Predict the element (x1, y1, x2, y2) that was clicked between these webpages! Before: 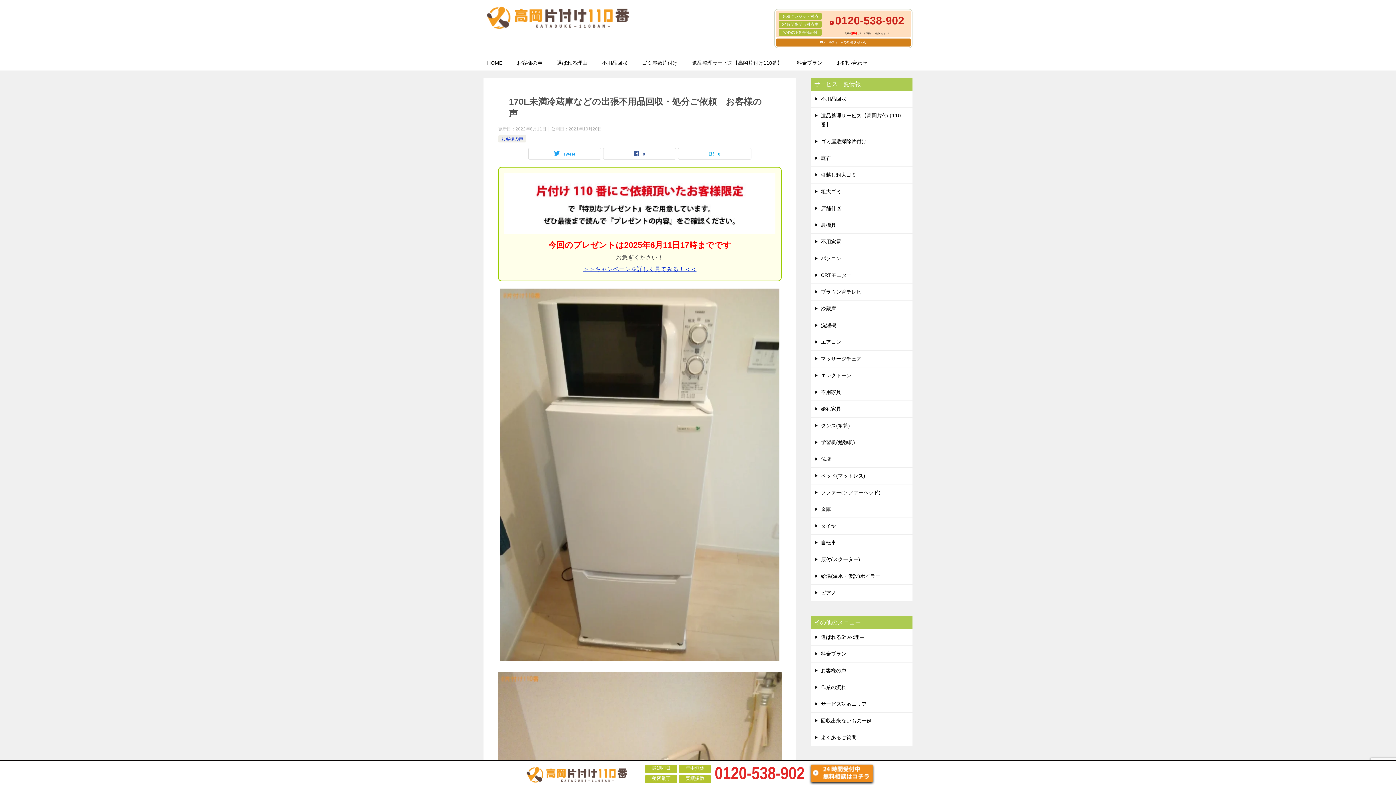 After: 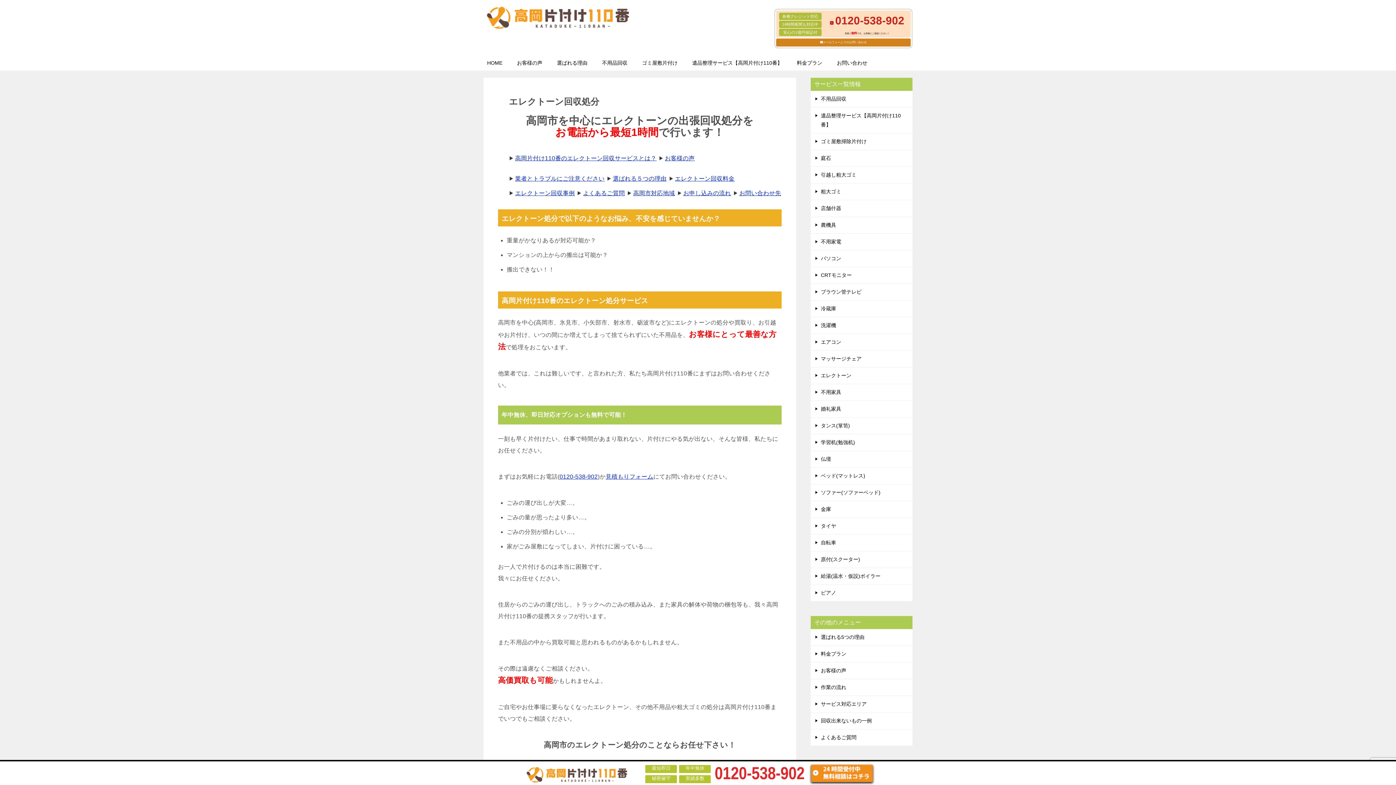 Action: bbox: (810, 367, 912, 384) label: エレクトーン